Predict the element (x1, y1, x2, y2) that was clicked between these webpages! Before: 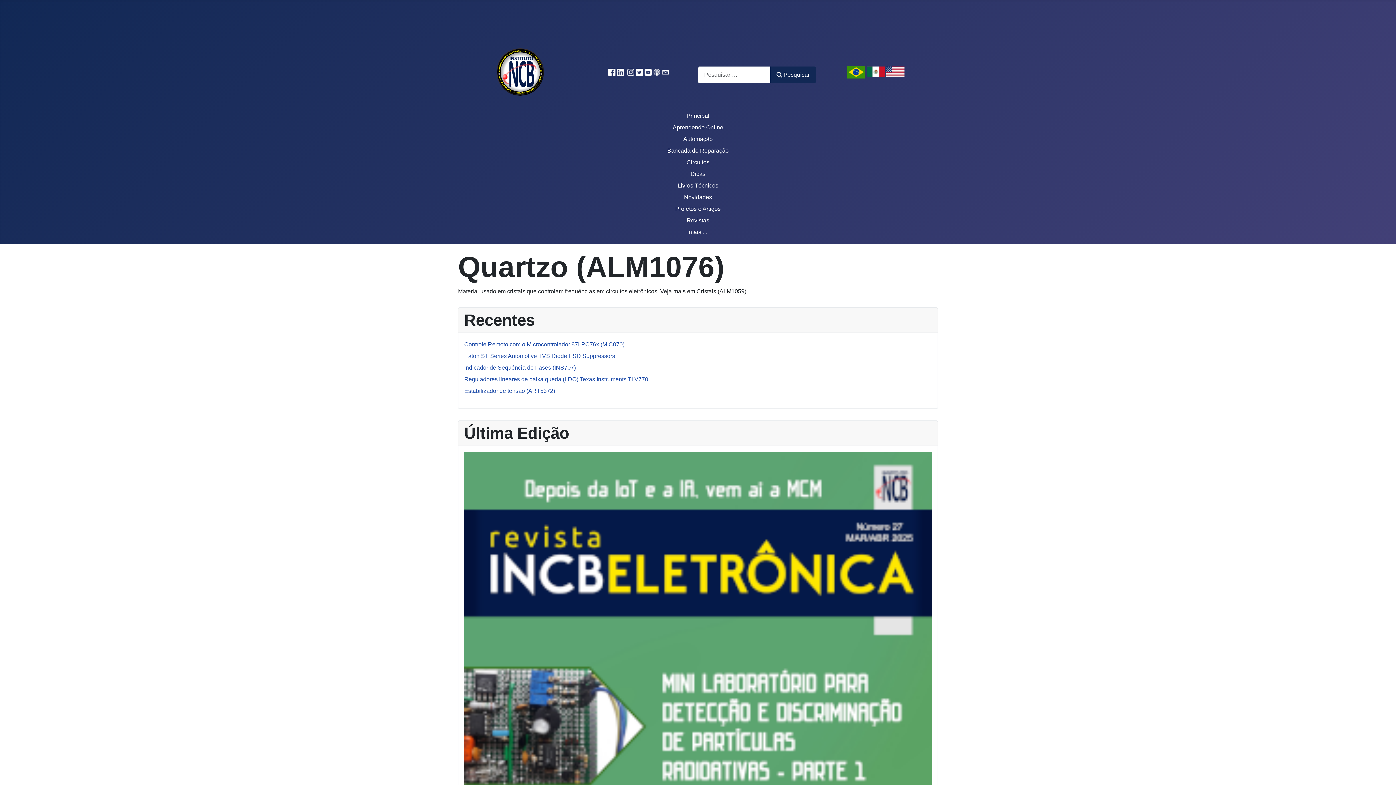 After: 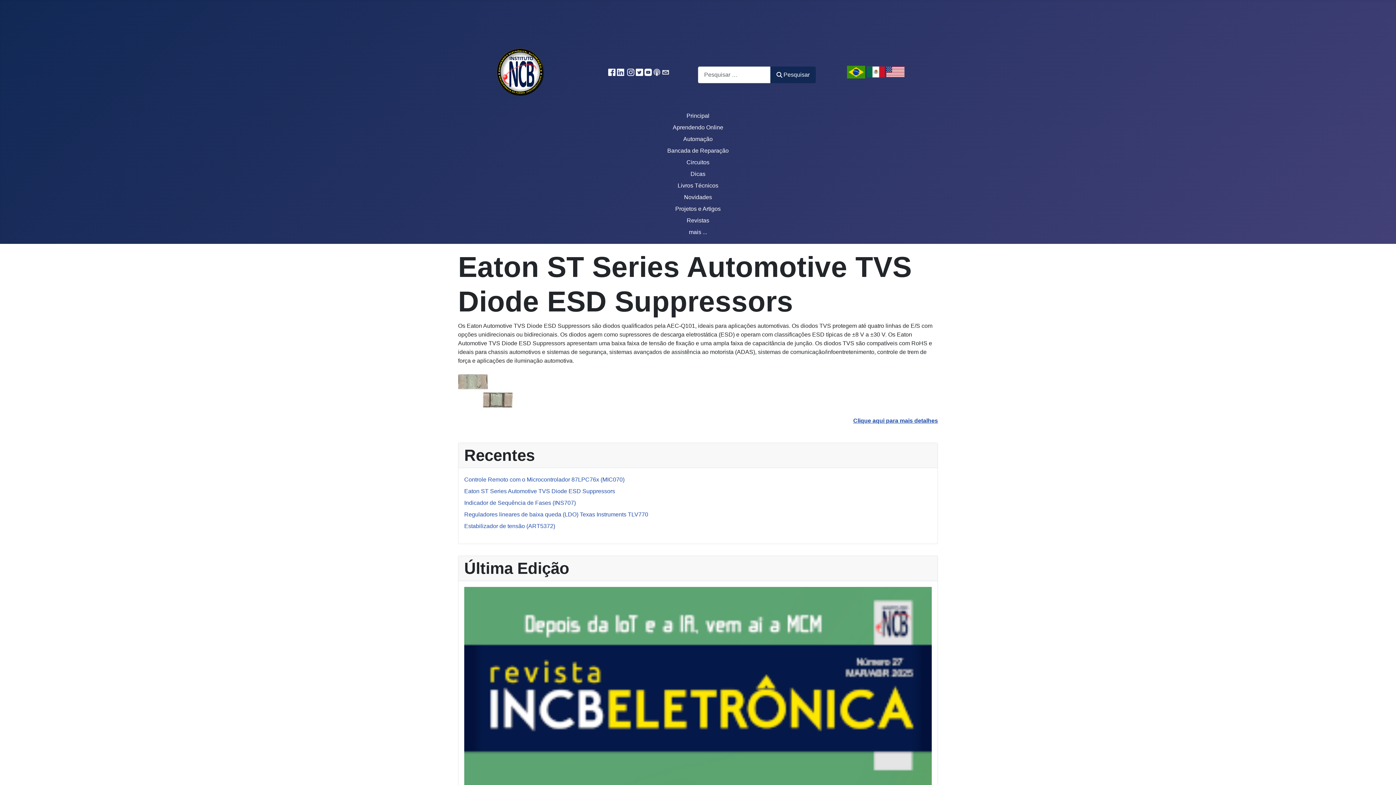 Action: label: Eaton ST Series Automotive TVS Diode ESD Suppressors bbox: (464, 353, 615, 359)